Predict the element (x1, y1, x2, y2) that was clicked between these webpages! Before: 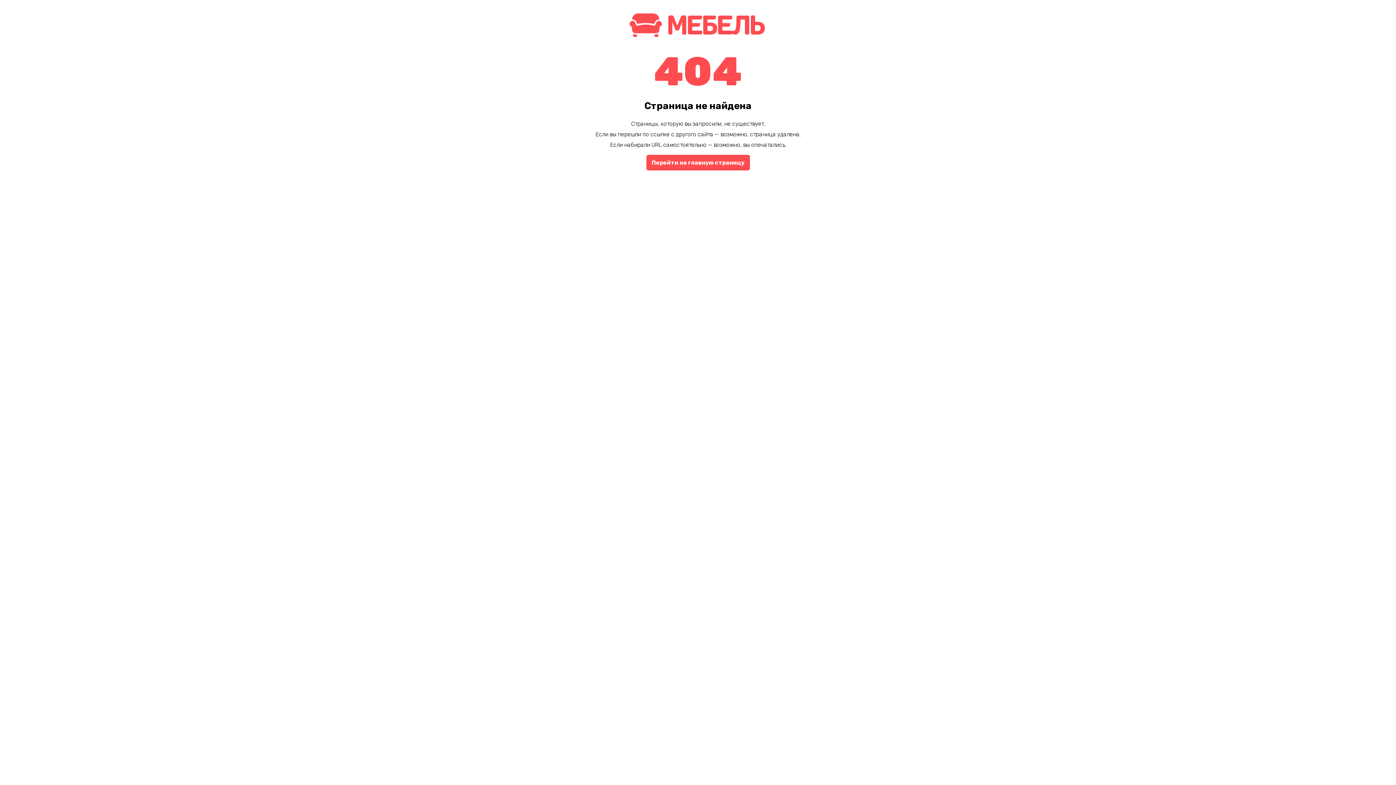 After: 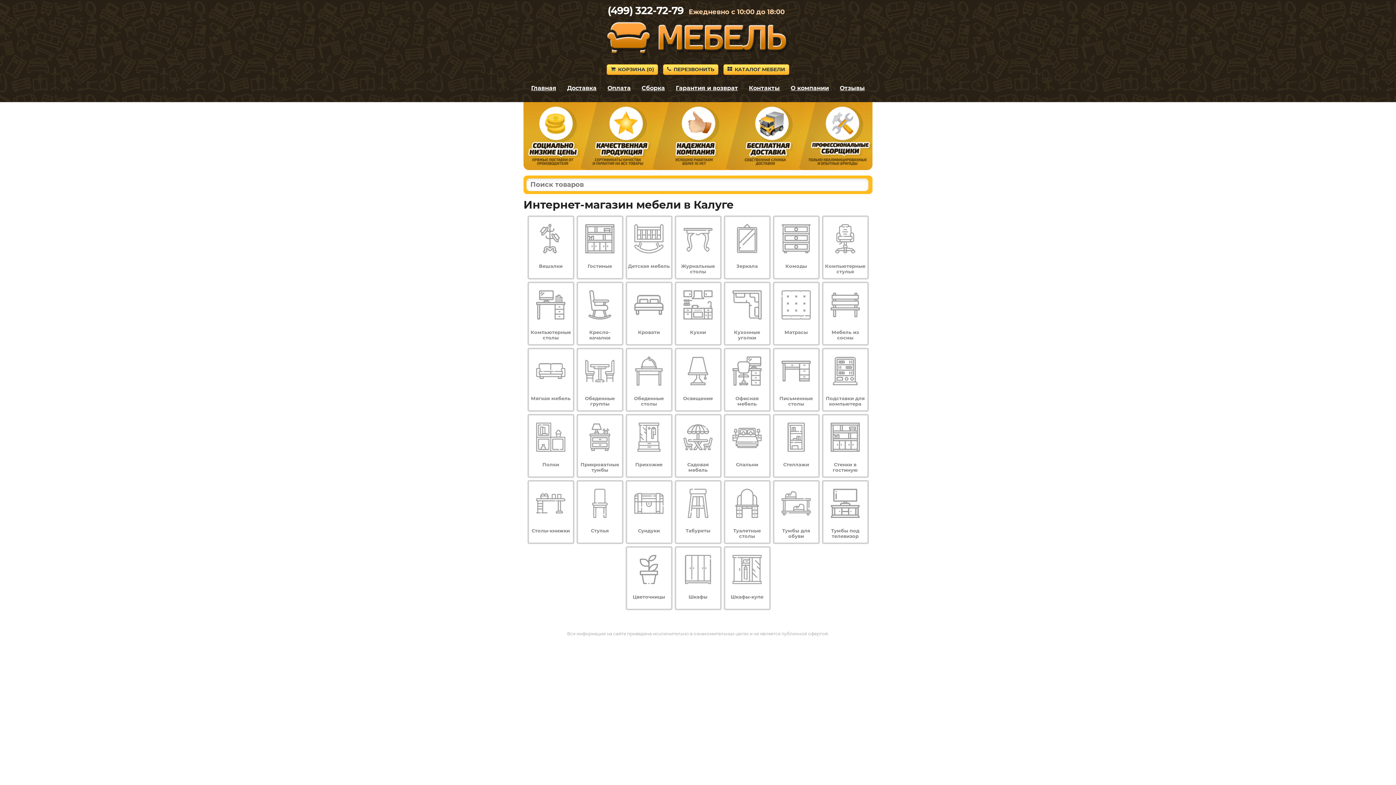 Action: label: Перейти на главную страницу bbox: (646, 154, 750, 170)